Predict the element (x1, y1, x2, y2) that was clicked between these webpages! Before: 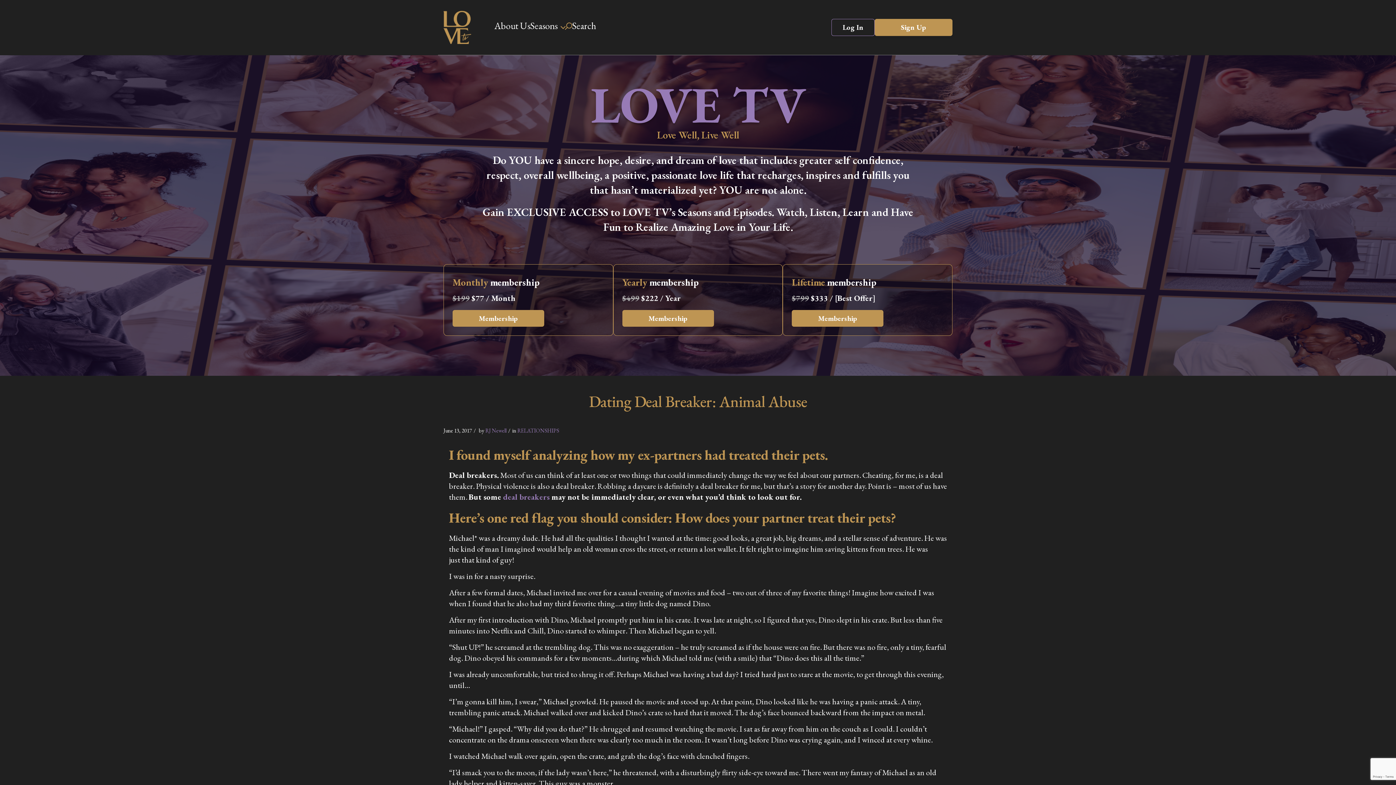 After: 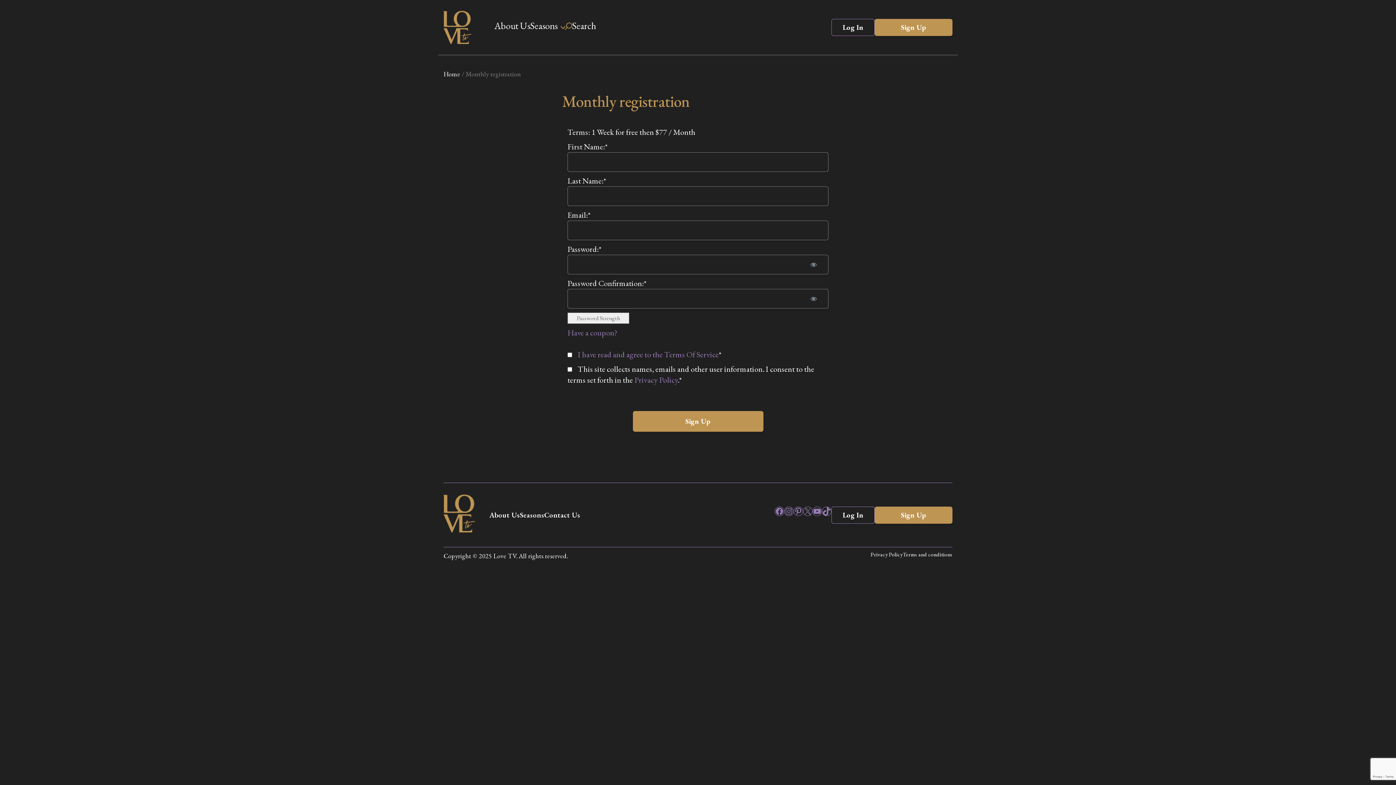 Action: bbox: (452, 310, 544, 326) label: Membership